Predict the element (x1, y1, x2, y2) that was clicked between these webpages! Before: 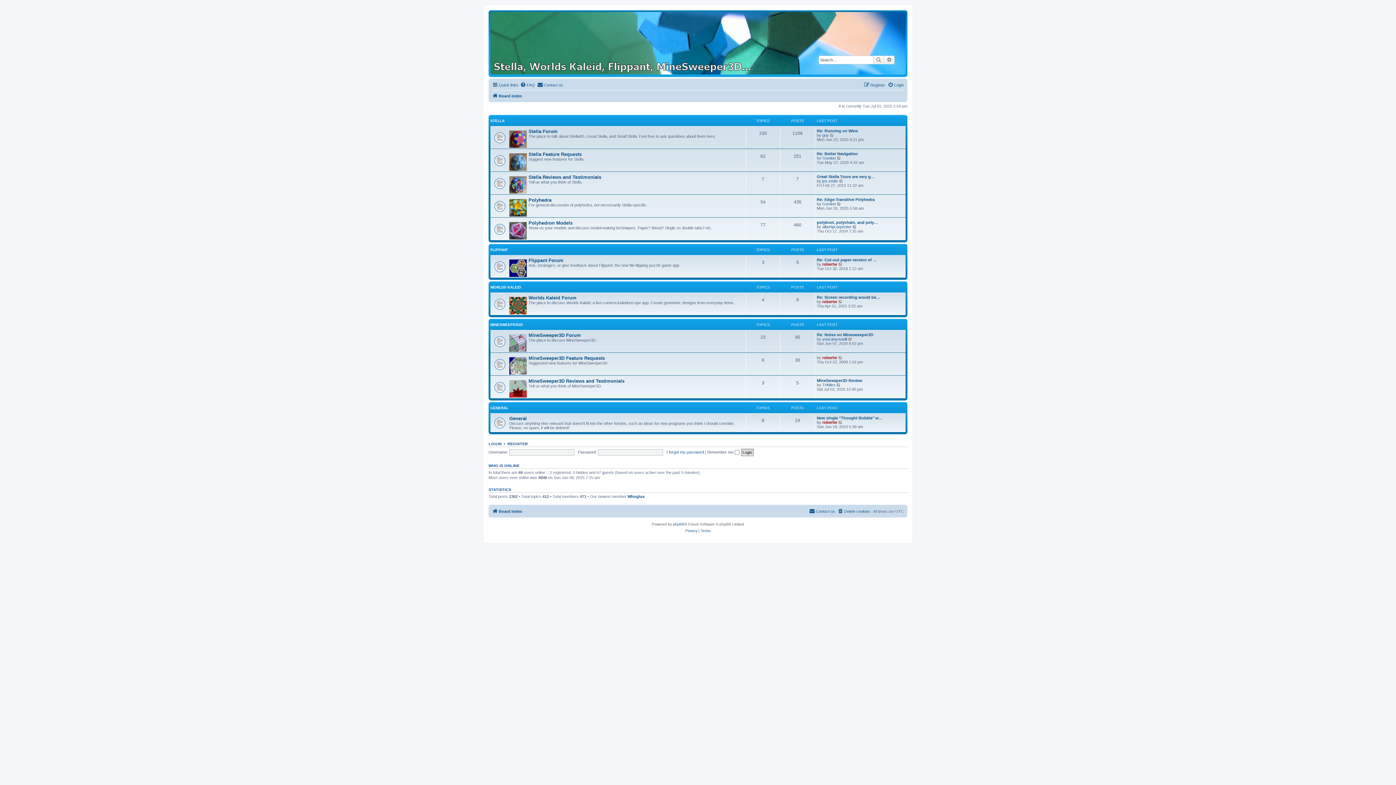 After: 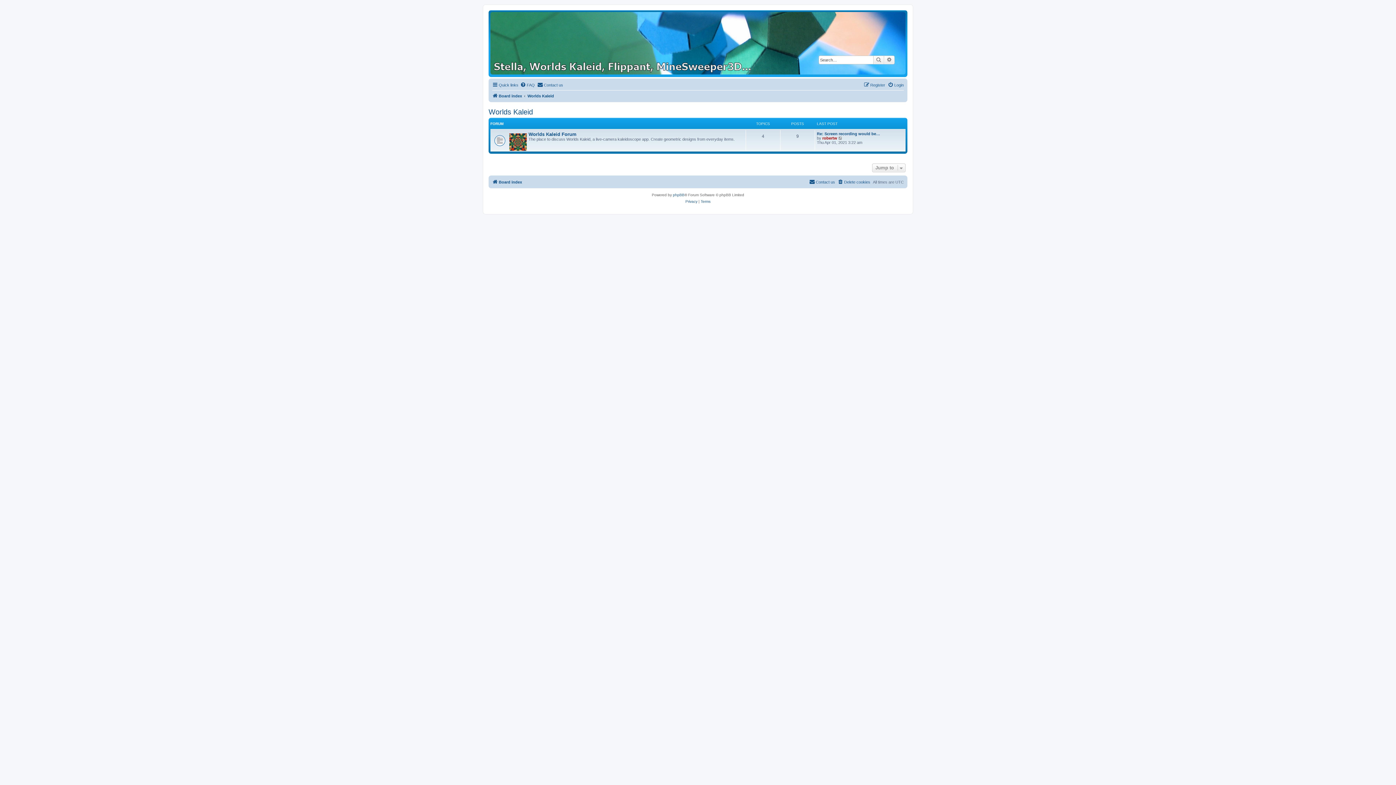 Action: label: WORLDS KALEID bbox: (490, 285, 521, 289)